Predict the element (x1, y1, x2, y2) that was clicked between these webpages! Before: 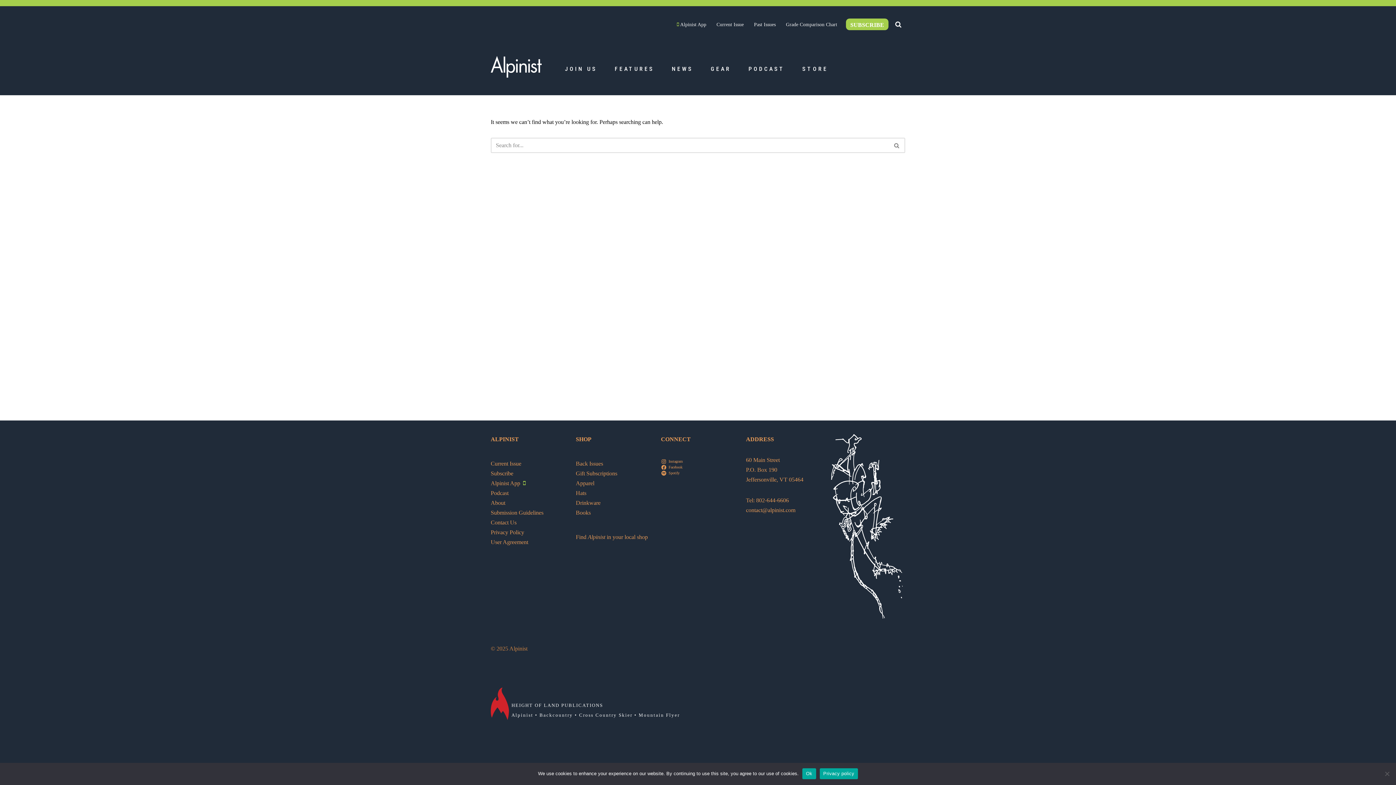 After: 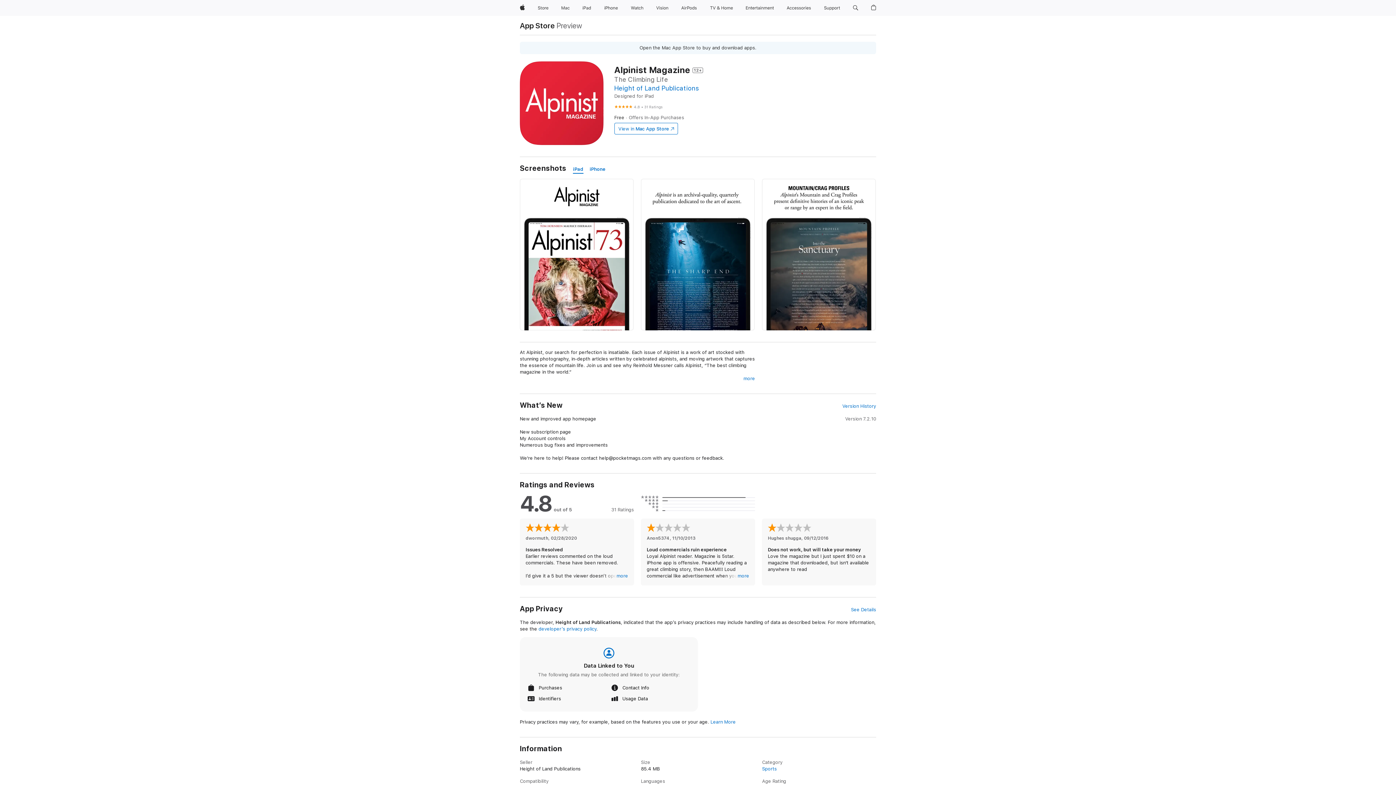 Action: bbox: (490, 480, 525, 486) label: Alpinist App  